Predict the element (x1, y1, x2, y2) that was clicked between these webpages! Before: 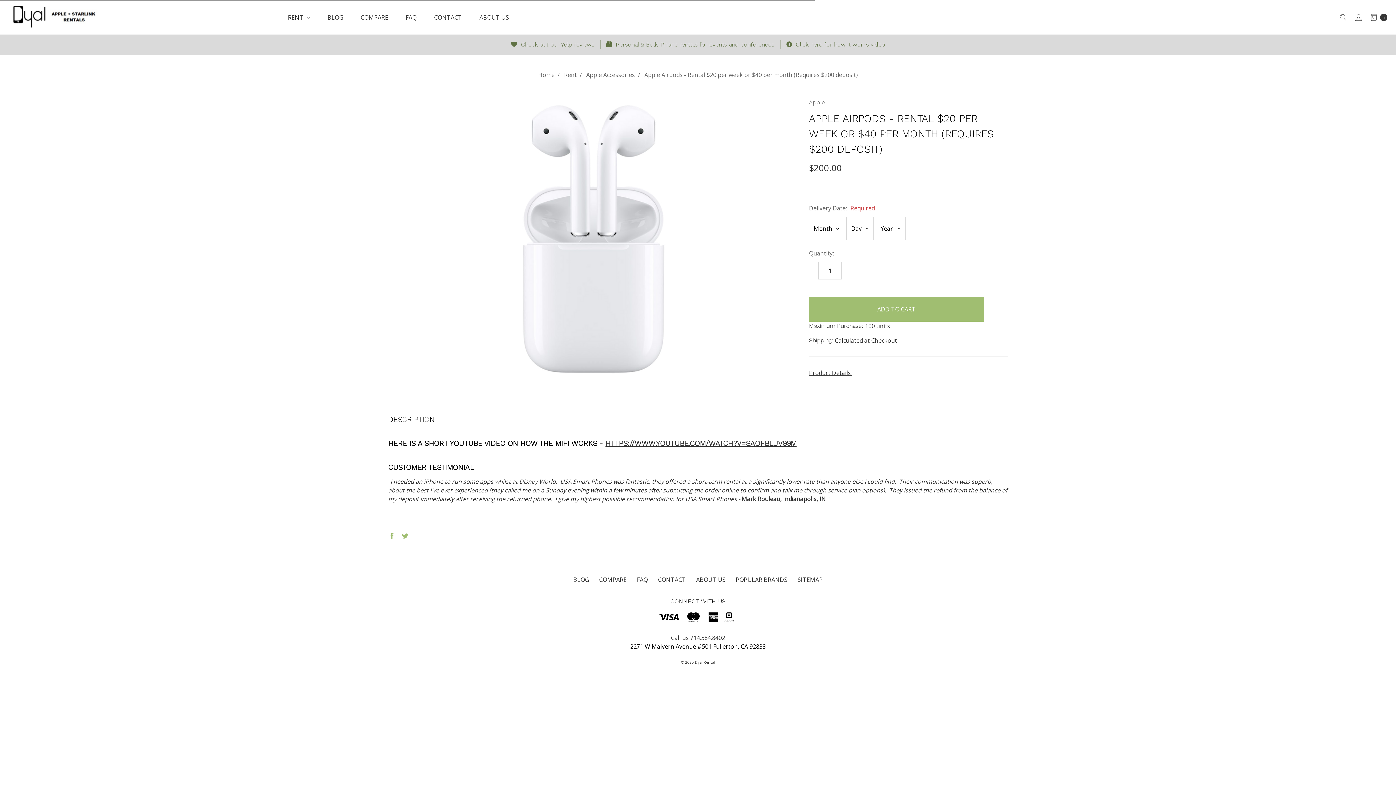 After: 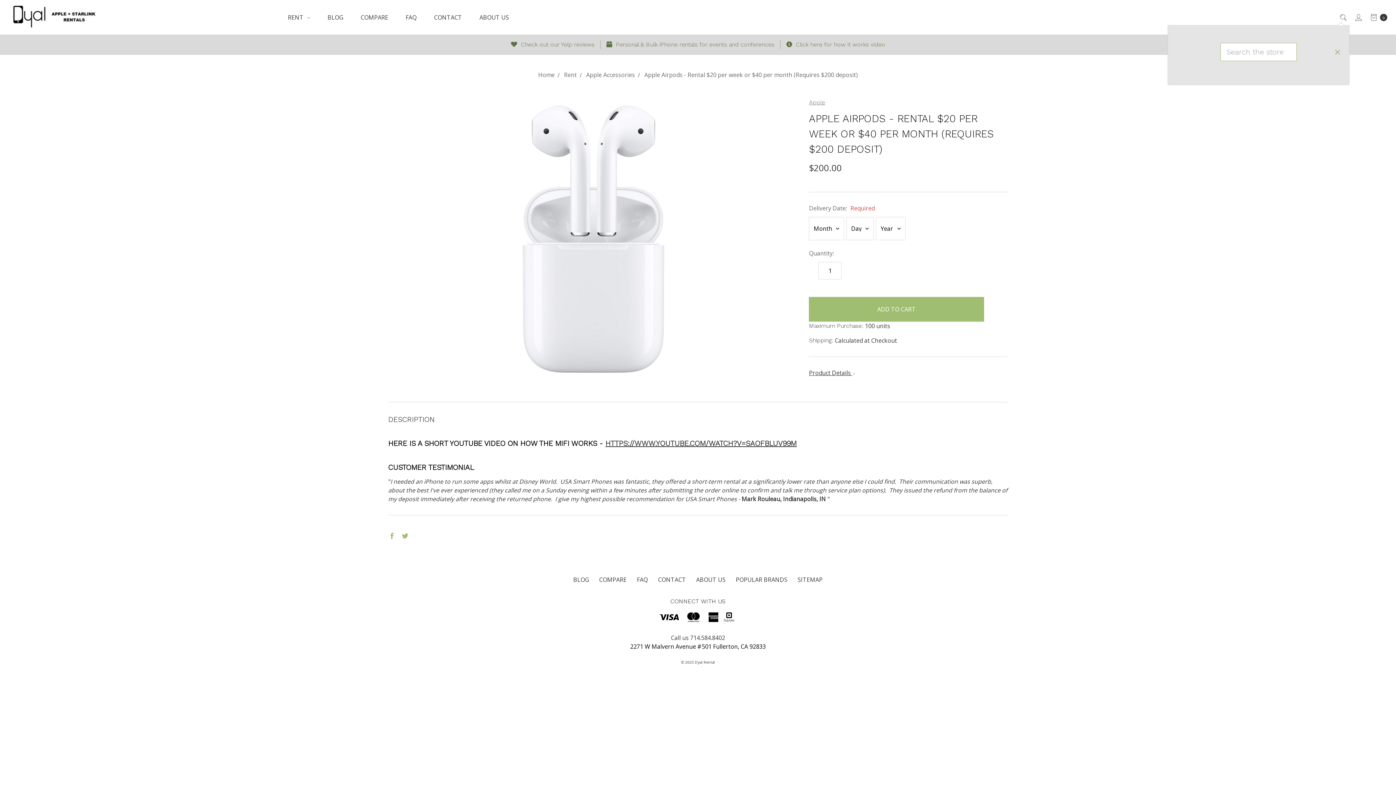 Action: label: Search bbox: (1336, 7, 1349, 27)